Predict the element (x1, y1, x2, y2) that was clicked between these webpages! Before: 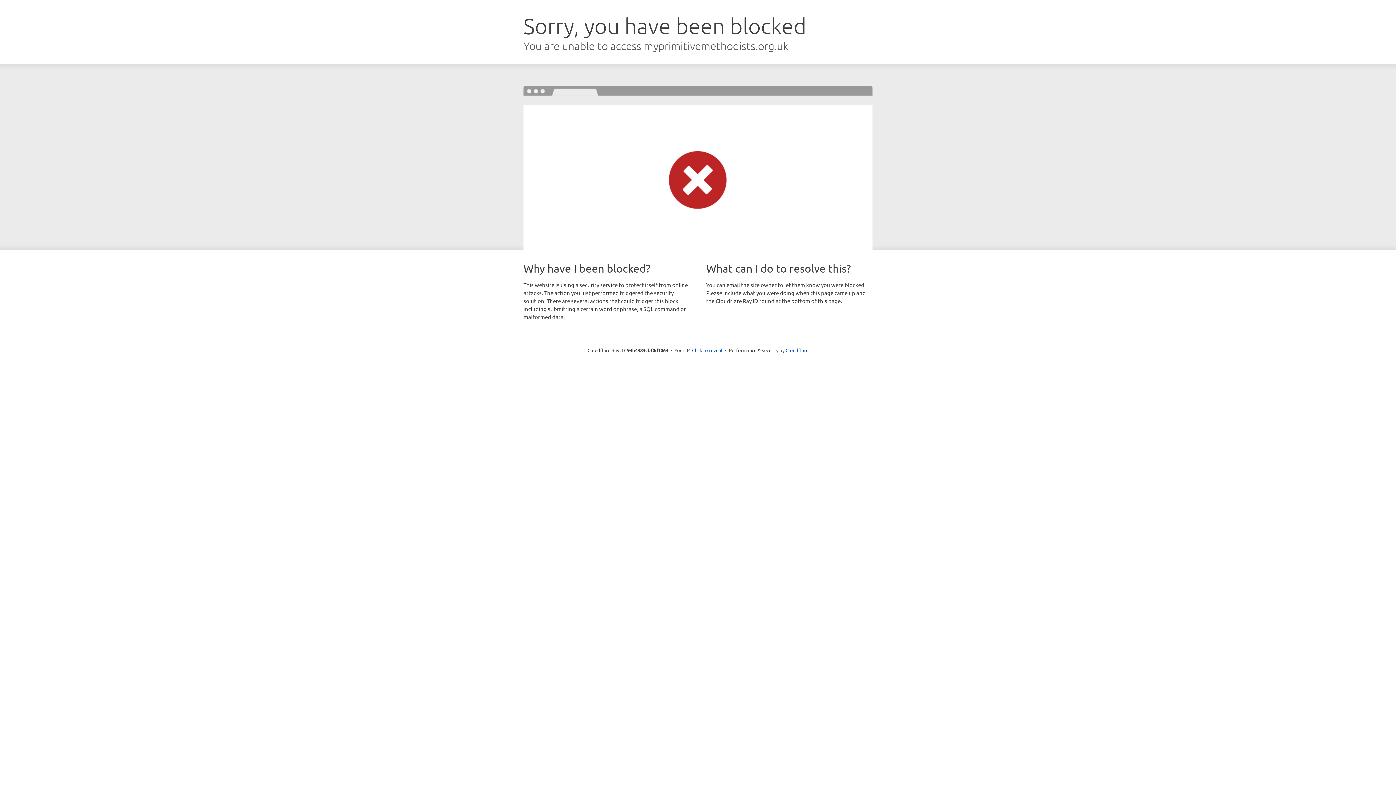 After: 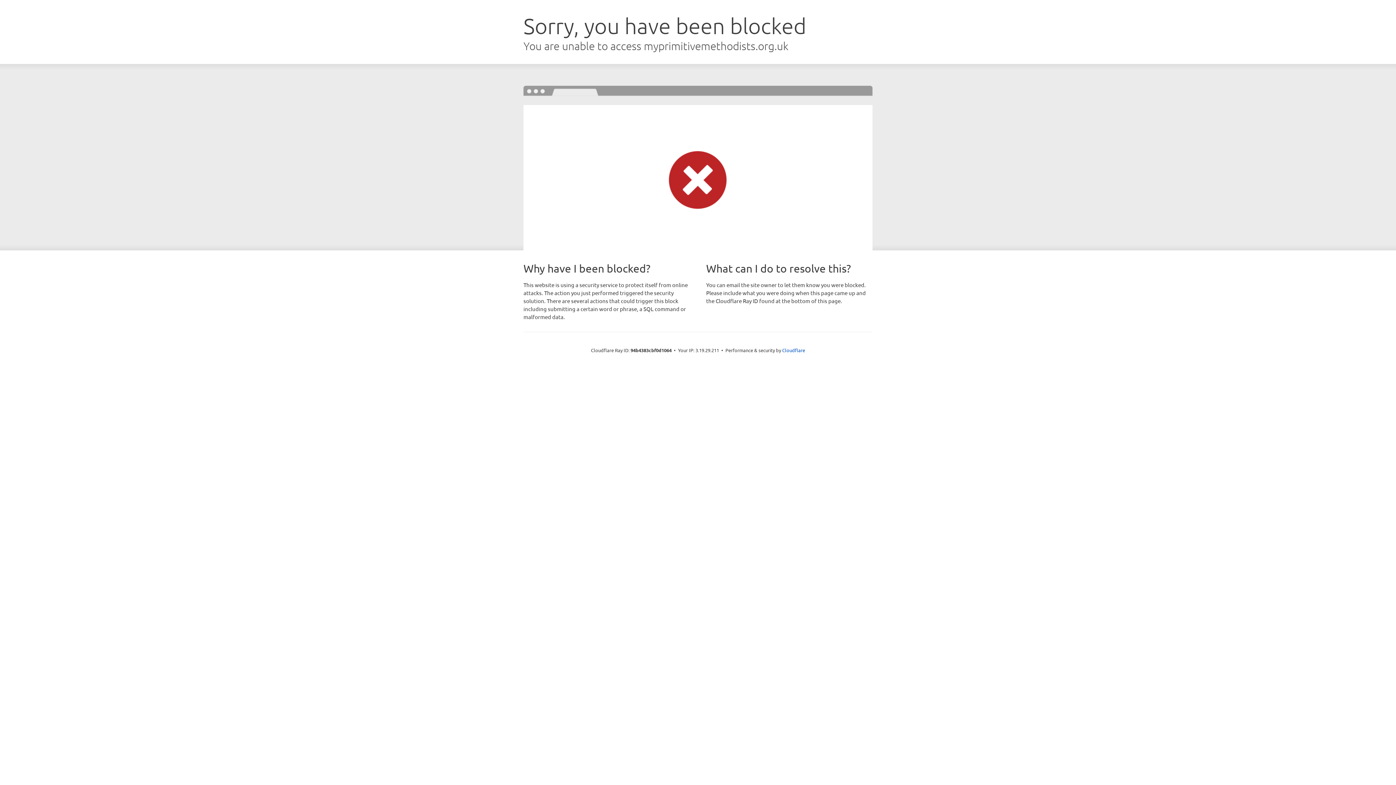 Action: label: Click to reveal bbox: (692, 346, 722, 353)